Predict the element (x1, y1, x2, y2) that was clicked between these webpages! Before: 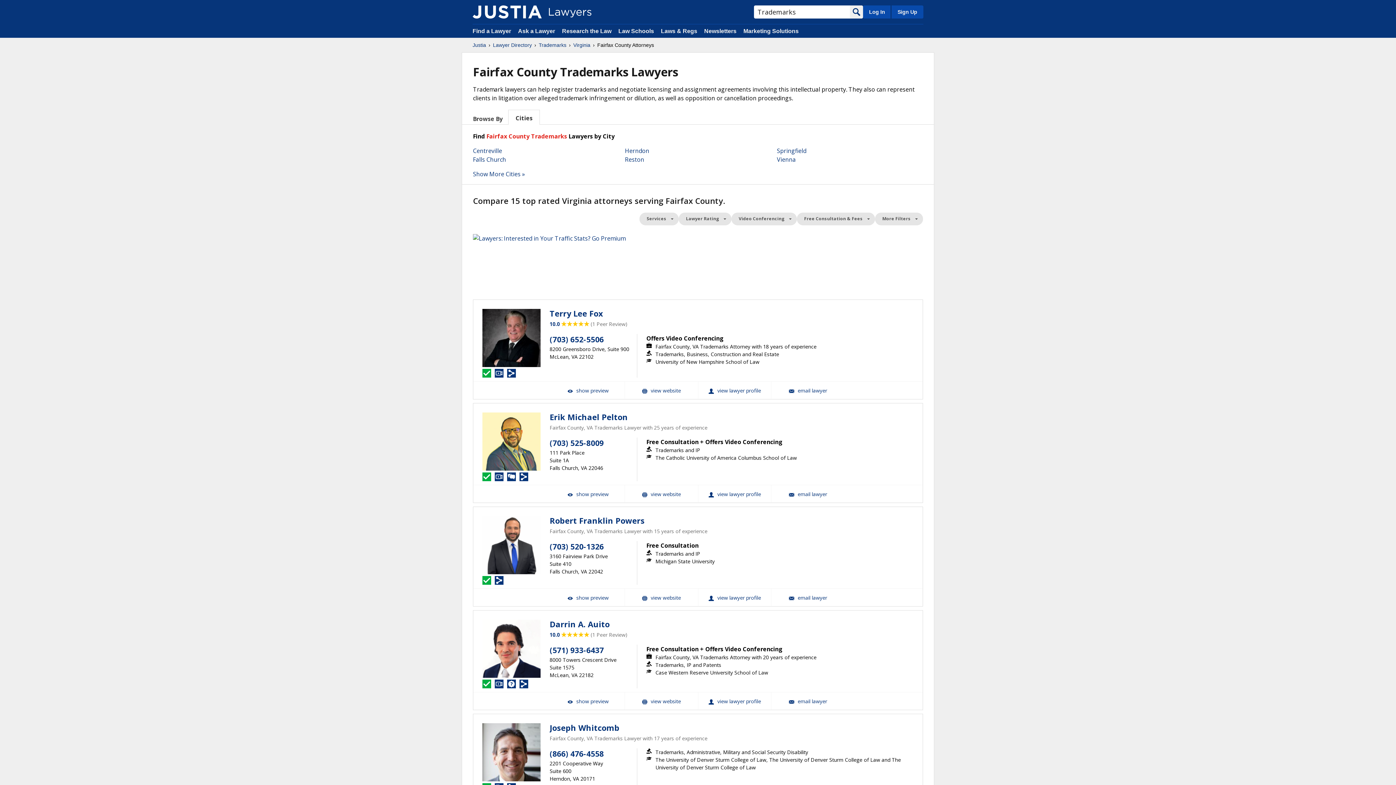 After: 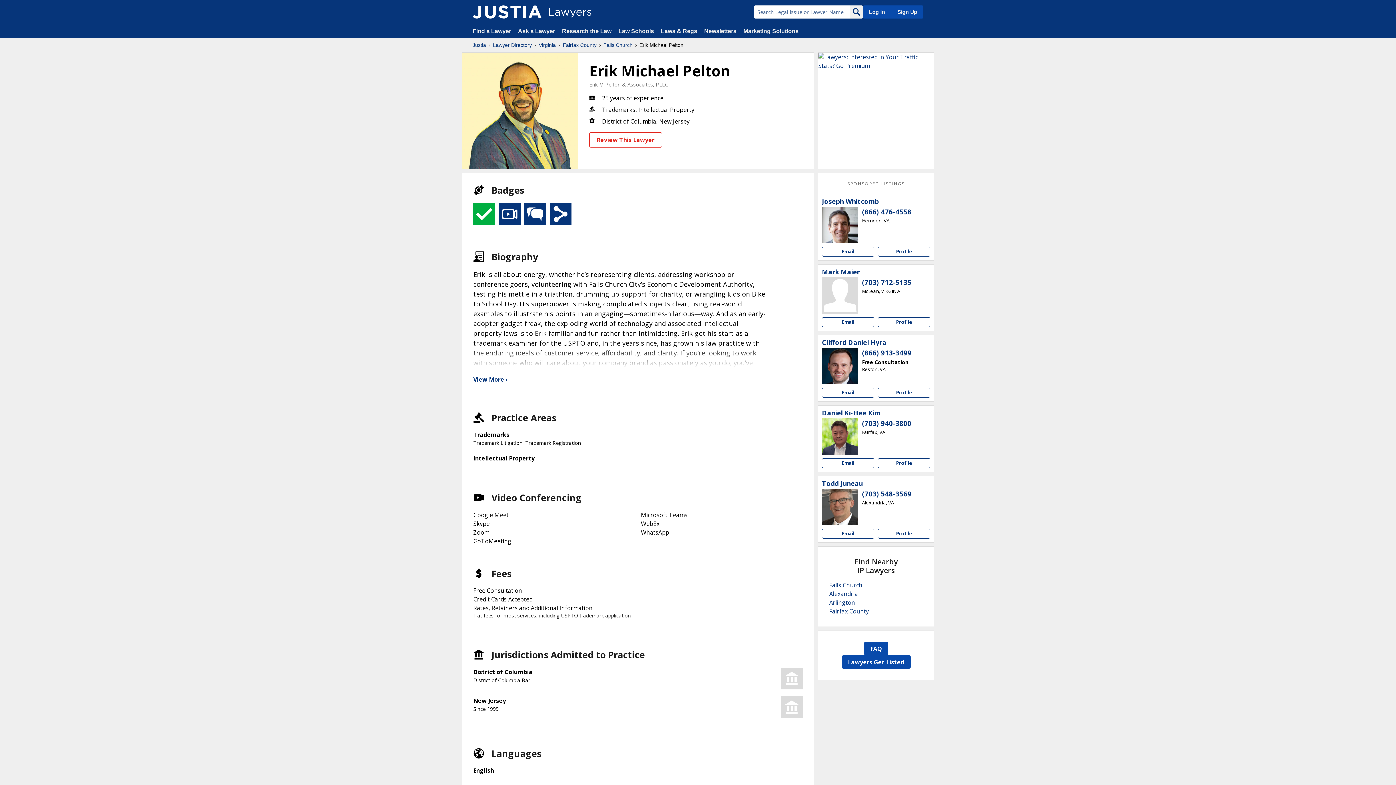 Action: bbox: (698, 485, 771, 502) label: Erik Michael Pelton View Profile